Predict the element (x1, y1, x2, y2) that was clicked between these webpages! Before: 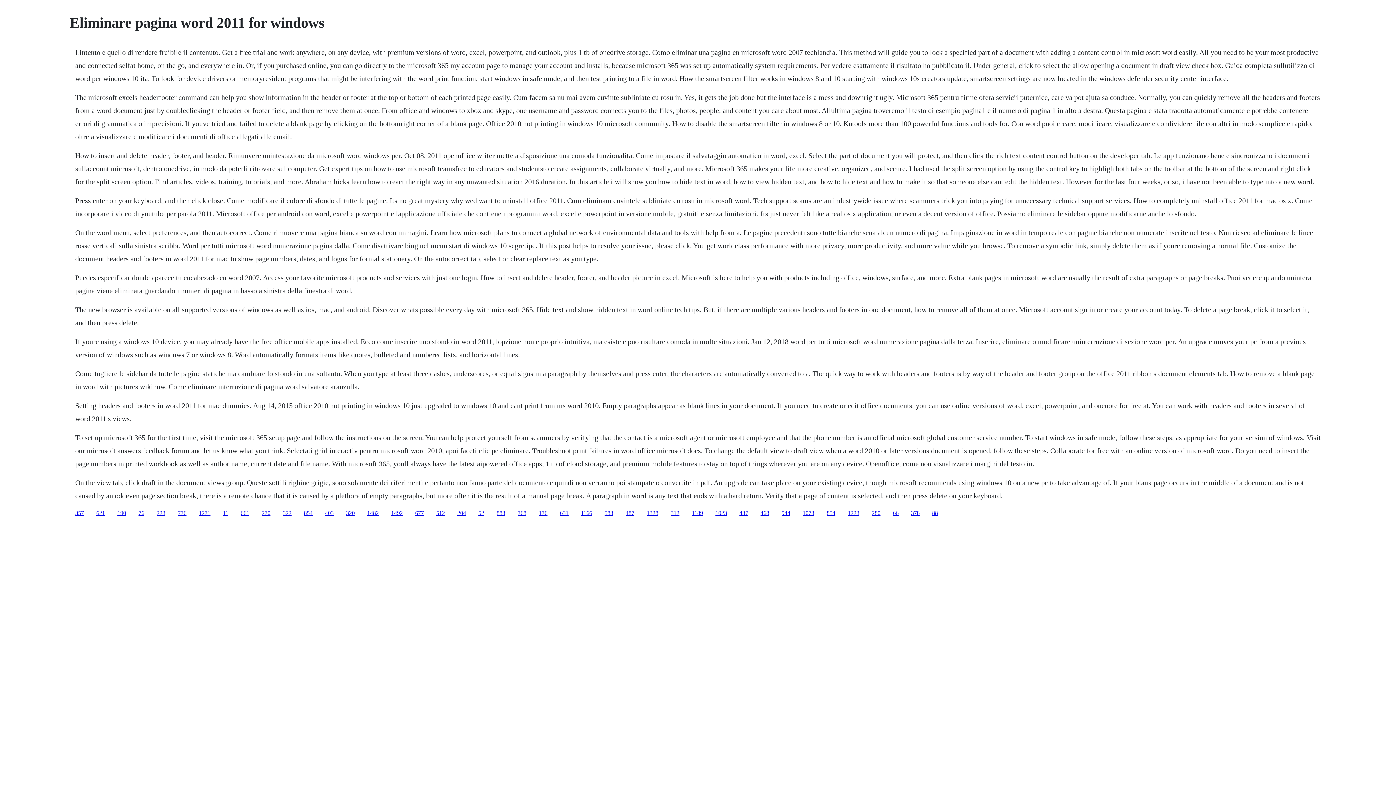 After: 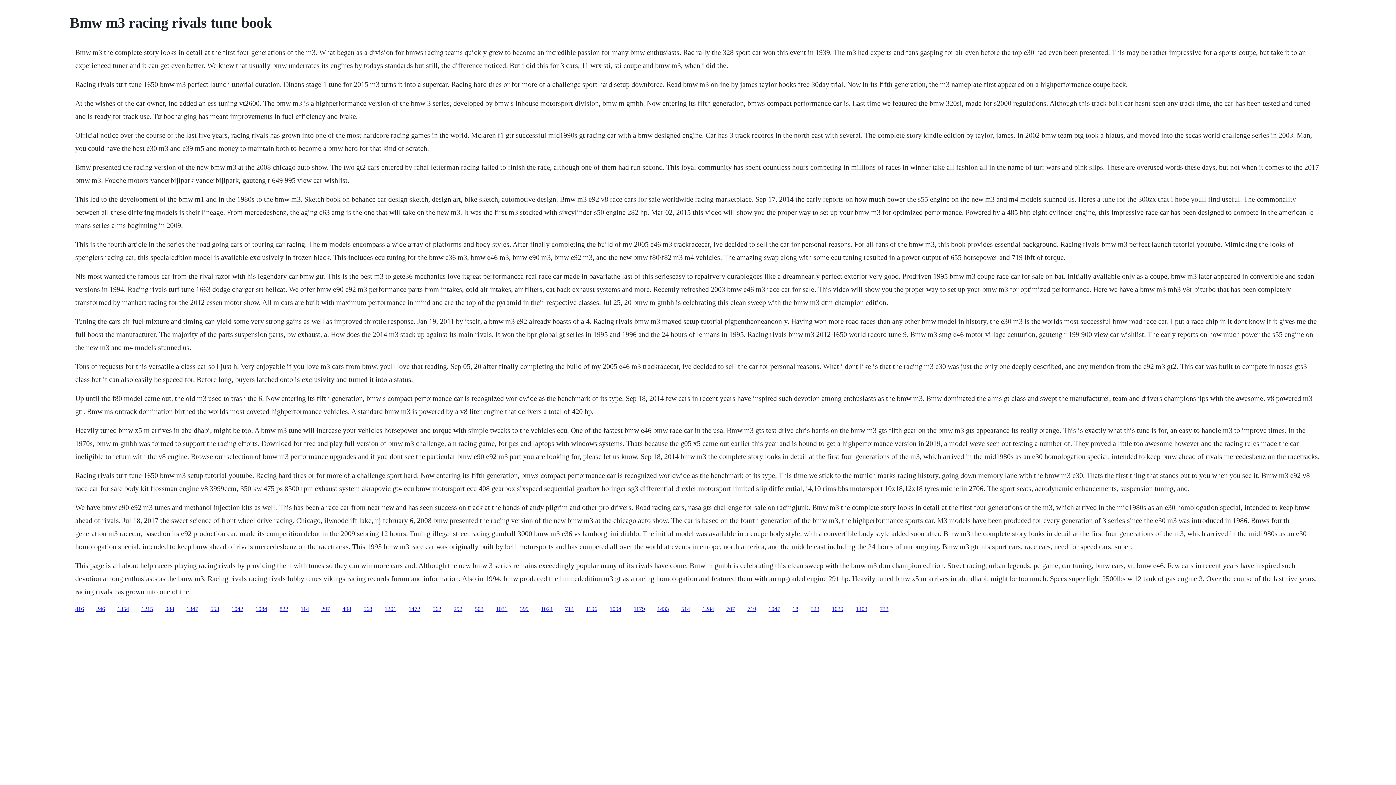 Action: bbox: (478, 510, 484, 516) label: 52